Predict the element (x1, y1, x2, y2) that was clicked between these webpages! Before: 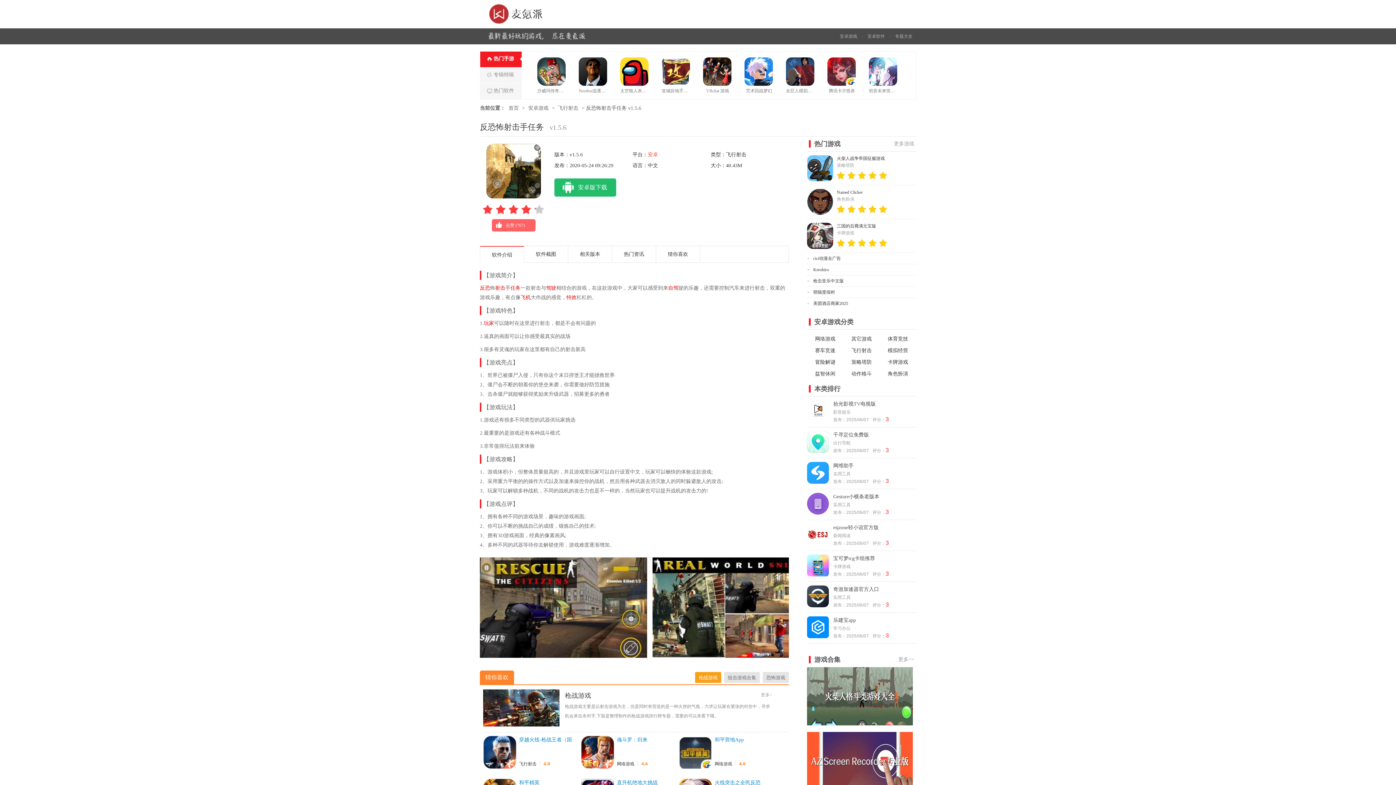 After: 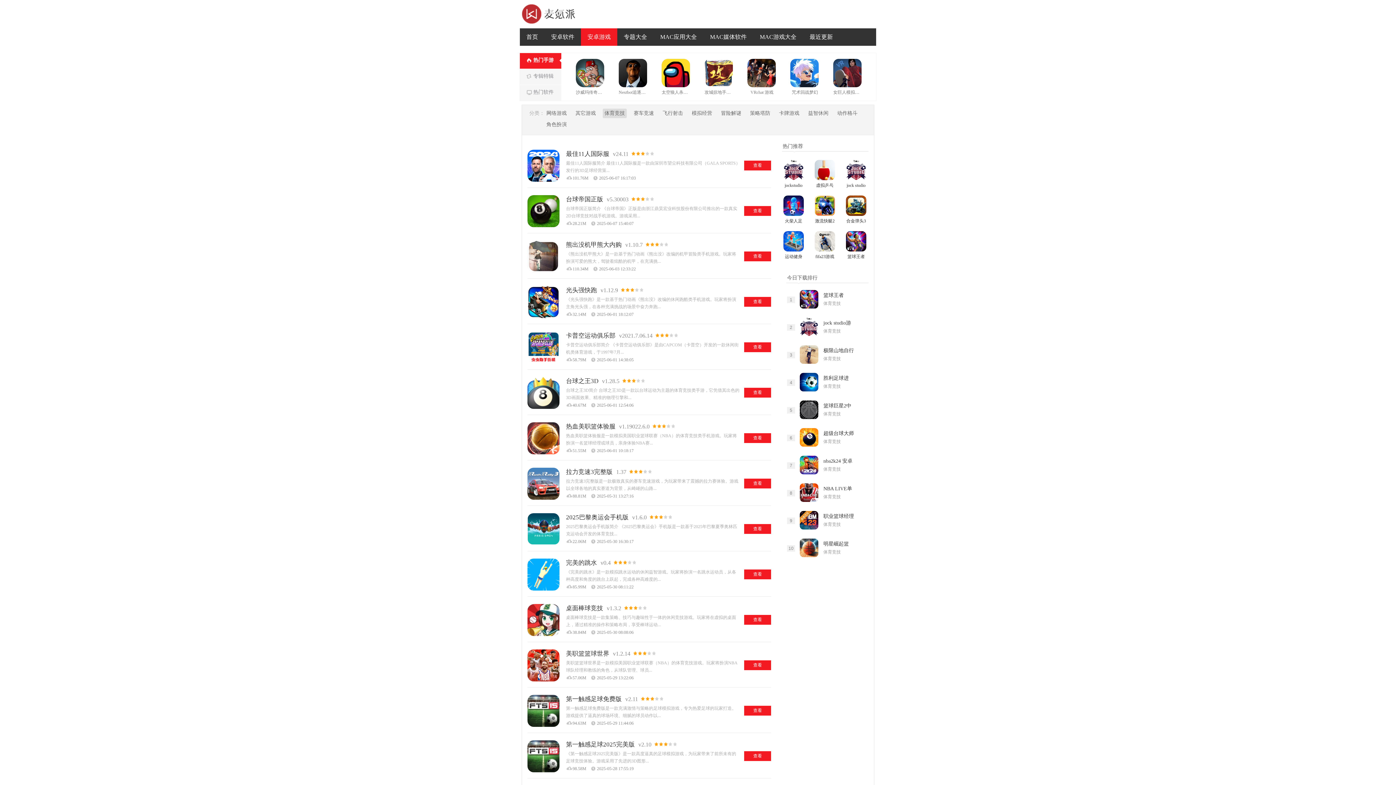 Action: label: 体育竞技 bbox: (888, 335, 908, 343)